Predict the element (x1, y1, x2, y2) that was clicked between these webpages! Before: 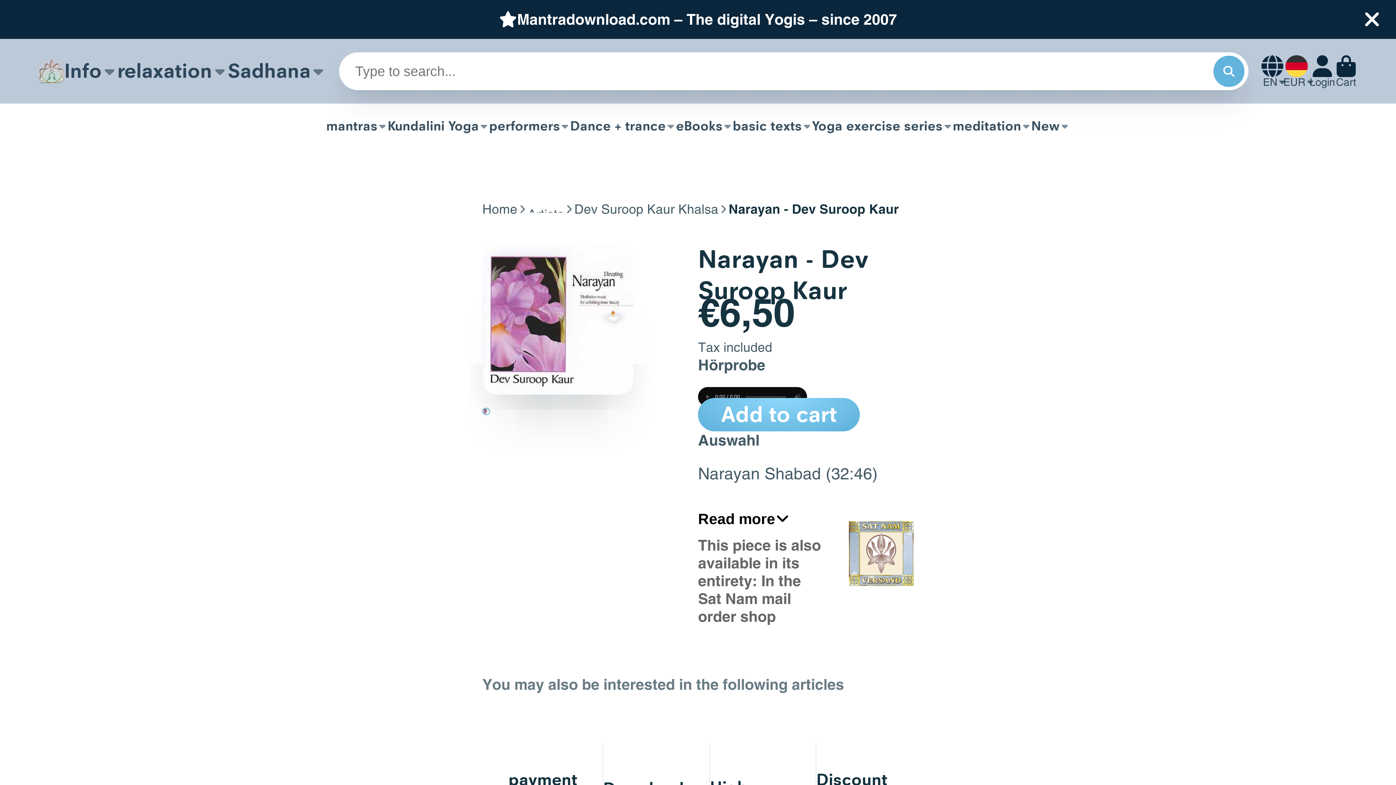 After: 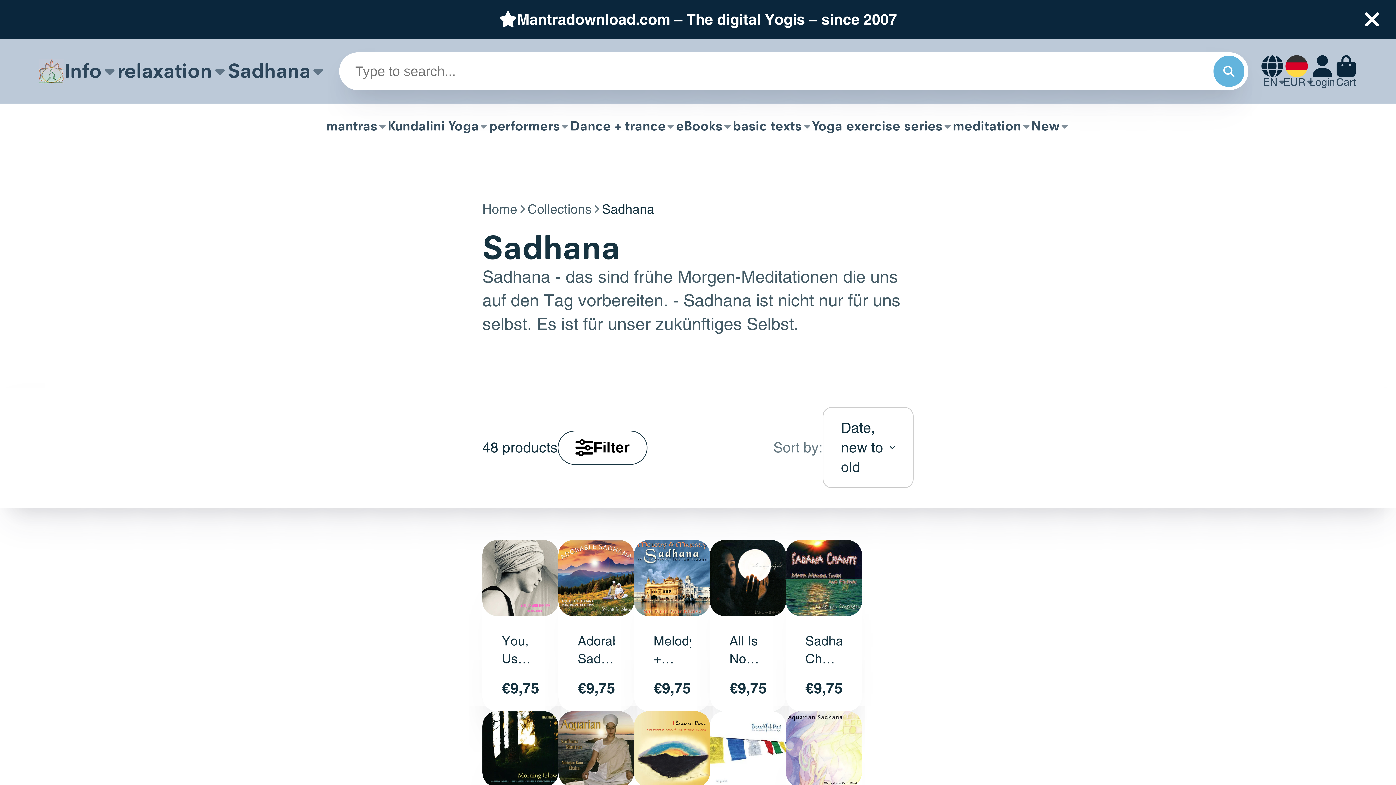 Action: label: Sadhana bbox: (227, 38, 326, 103)